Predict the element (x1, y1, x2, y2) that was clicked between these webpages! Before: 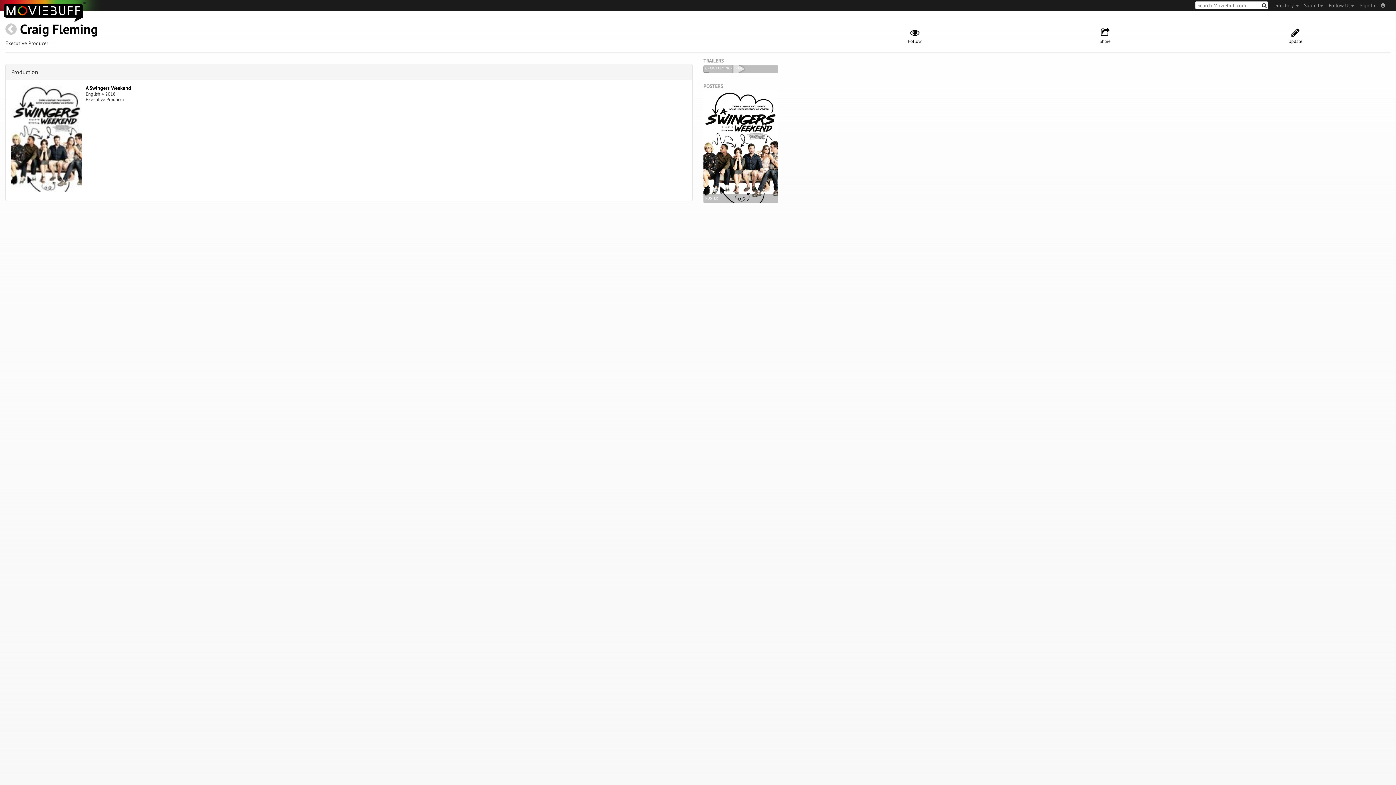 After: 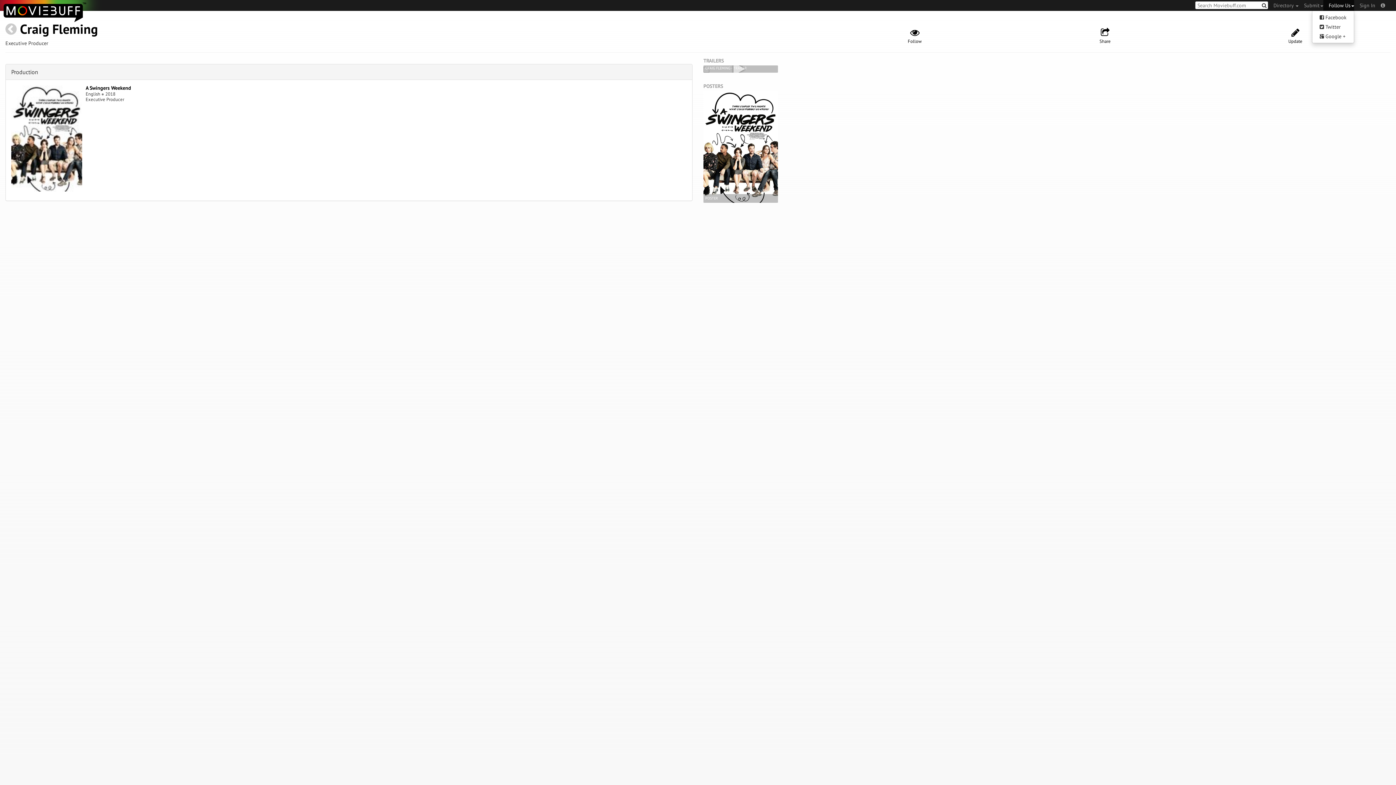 Action: bbox: (1323, 0, 1354, 10) label: Follow Us